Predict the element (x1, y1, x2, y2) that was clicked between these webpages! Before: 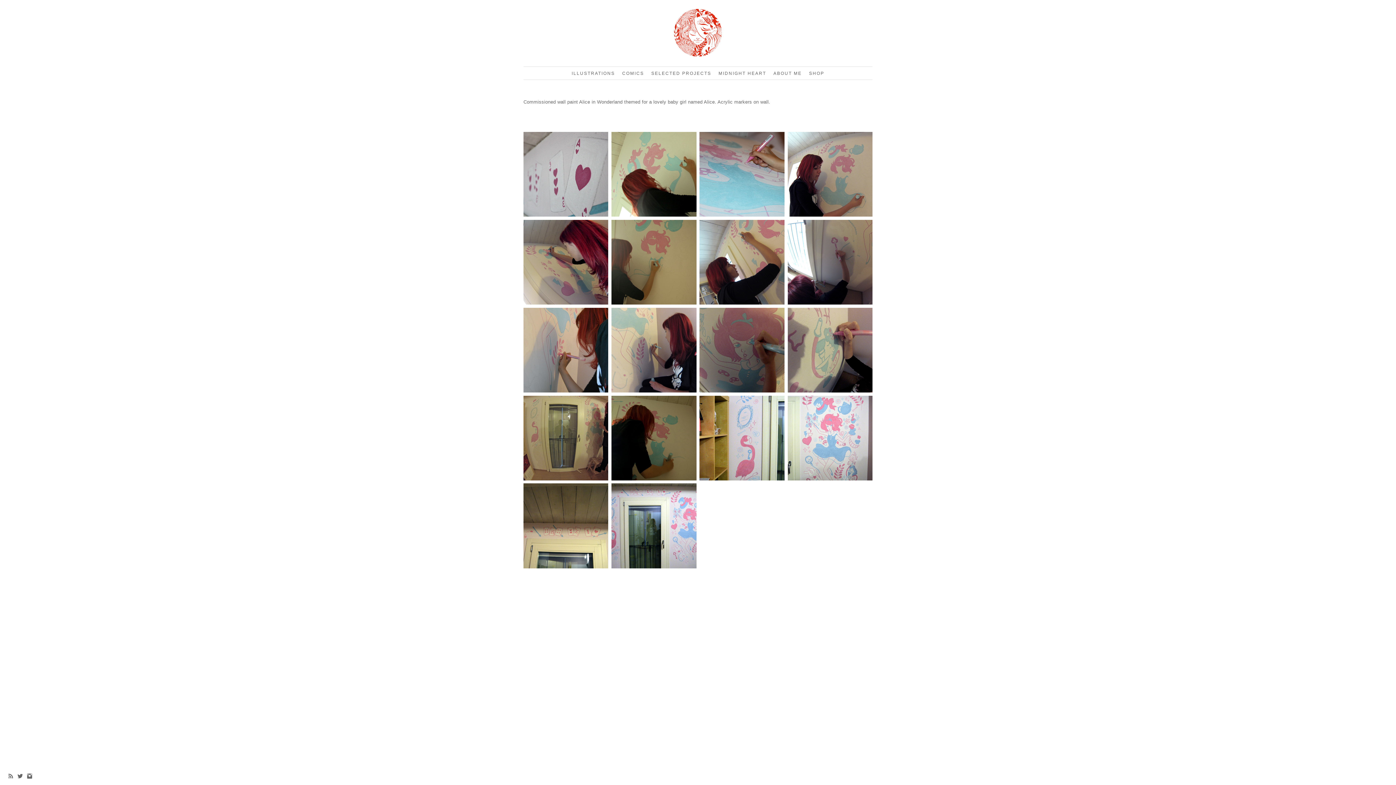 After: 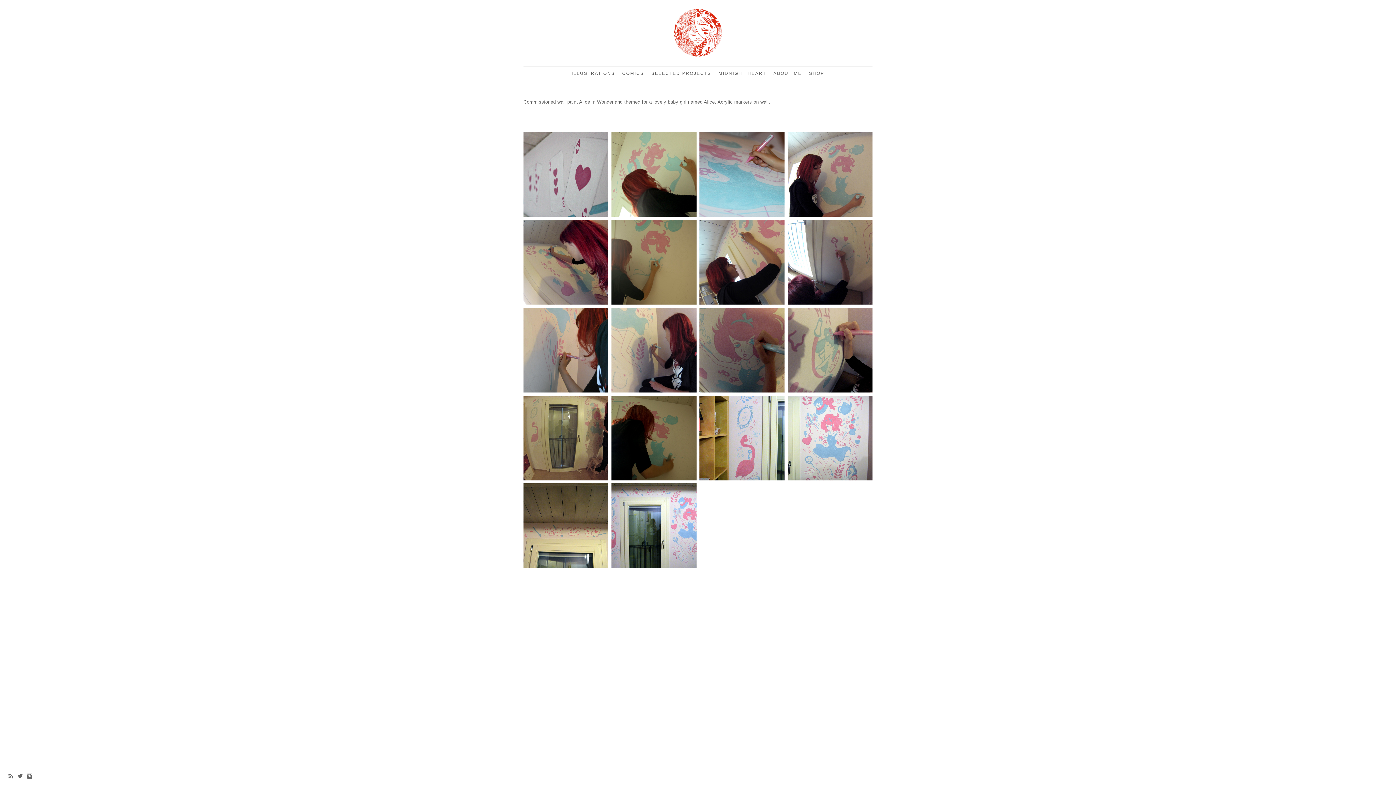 Action: bbox: (16, 775, 23, 781)